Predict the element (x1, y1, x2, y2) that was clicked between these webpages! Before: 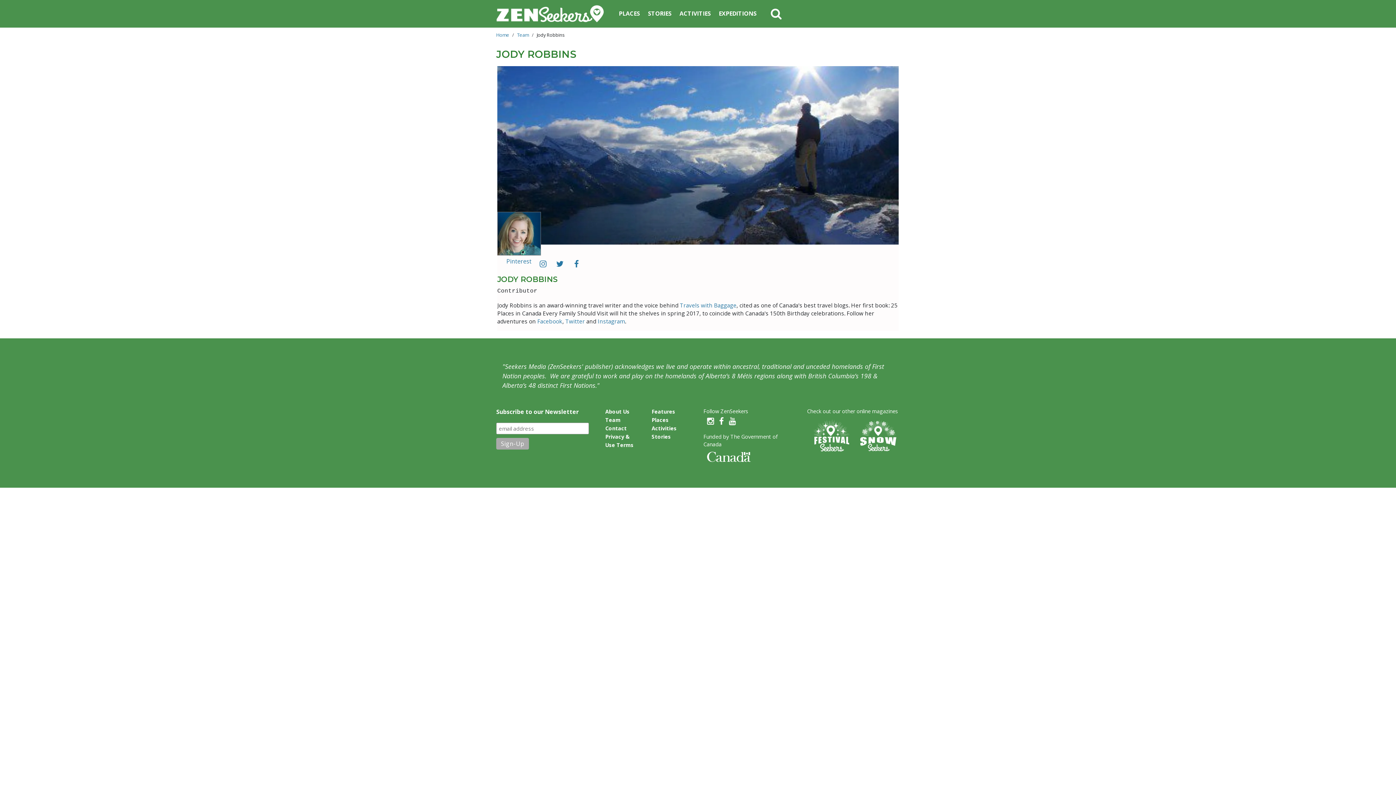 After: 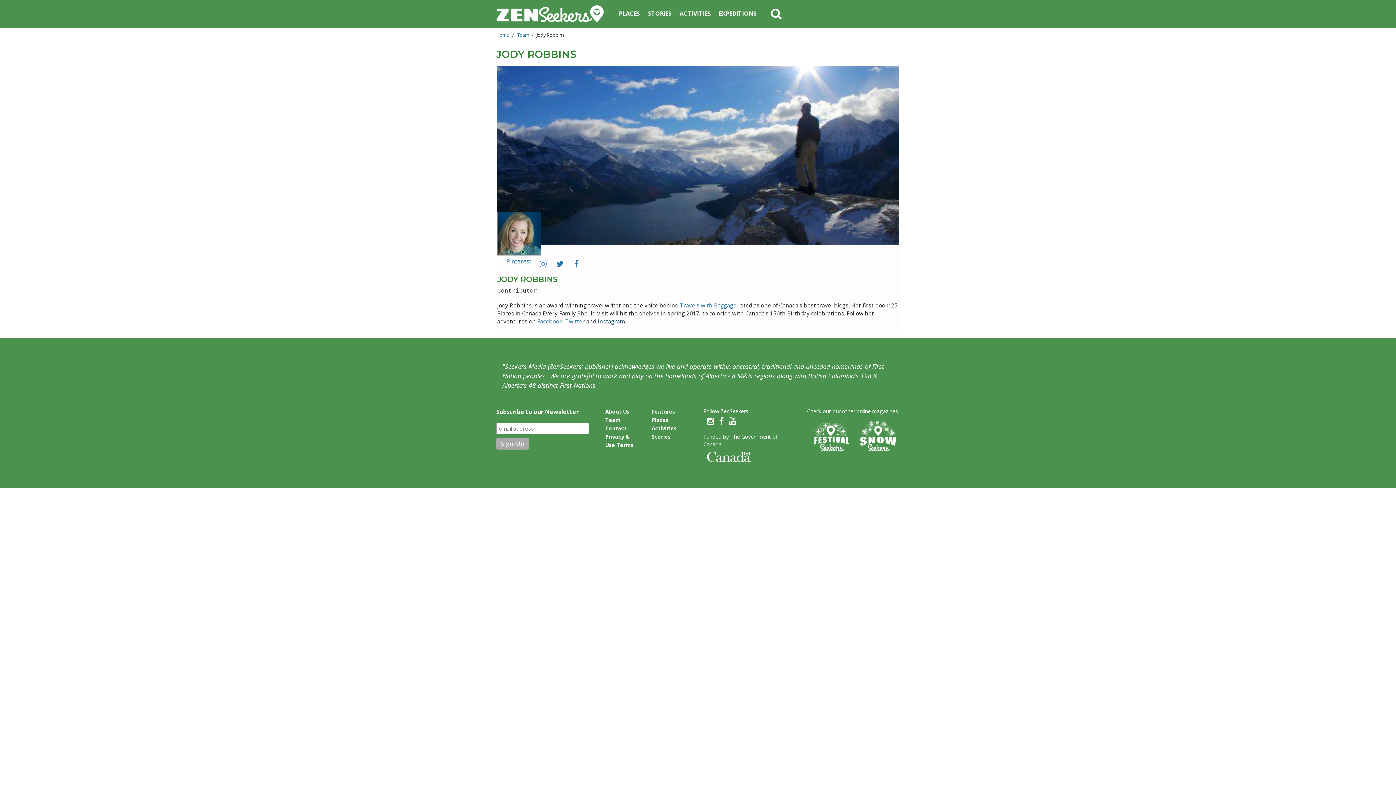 Action: bbox: (597, 317, 625, 324) label: Instagram